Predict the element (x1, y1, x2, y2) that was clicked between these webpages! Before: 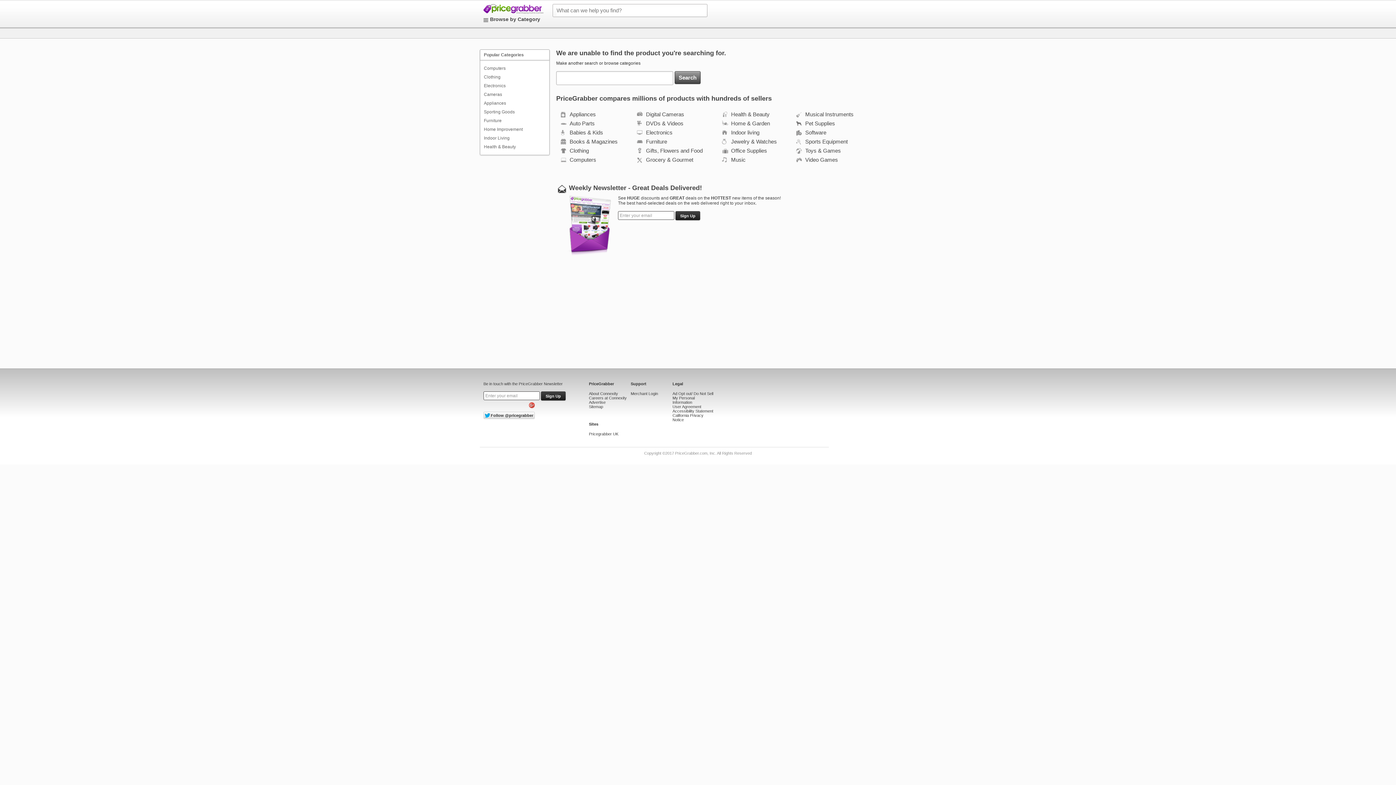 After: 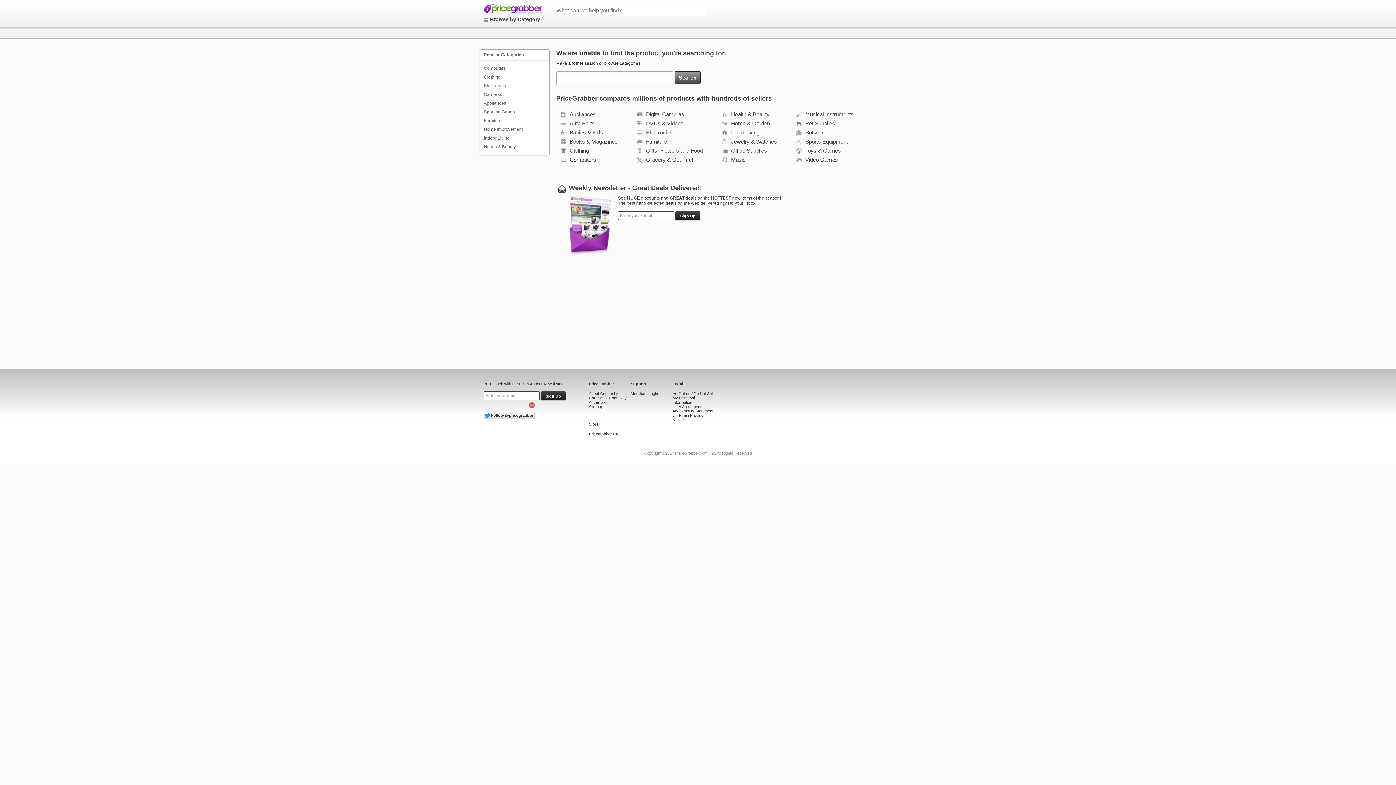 Action: bbox: (589, 396, 626, 400) label: Careers at Connexity